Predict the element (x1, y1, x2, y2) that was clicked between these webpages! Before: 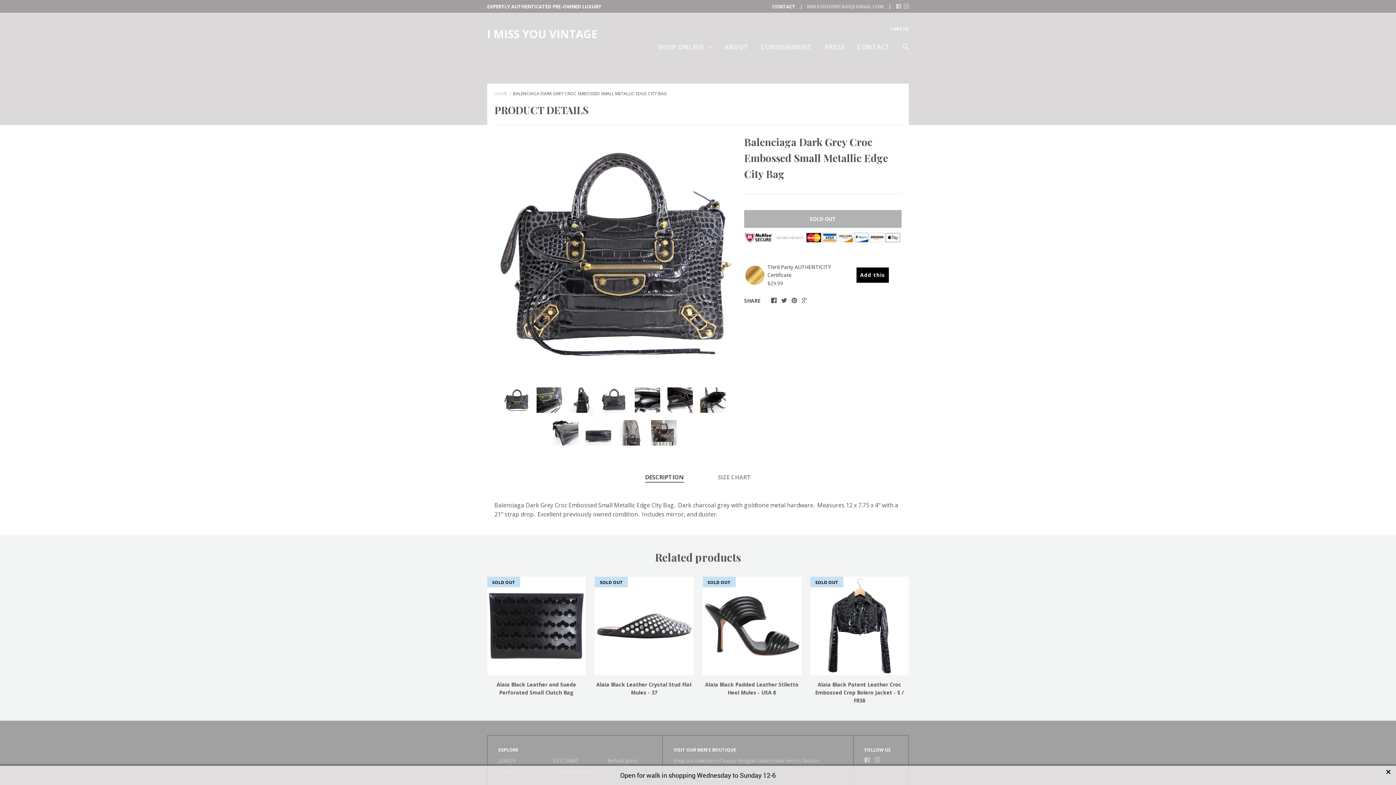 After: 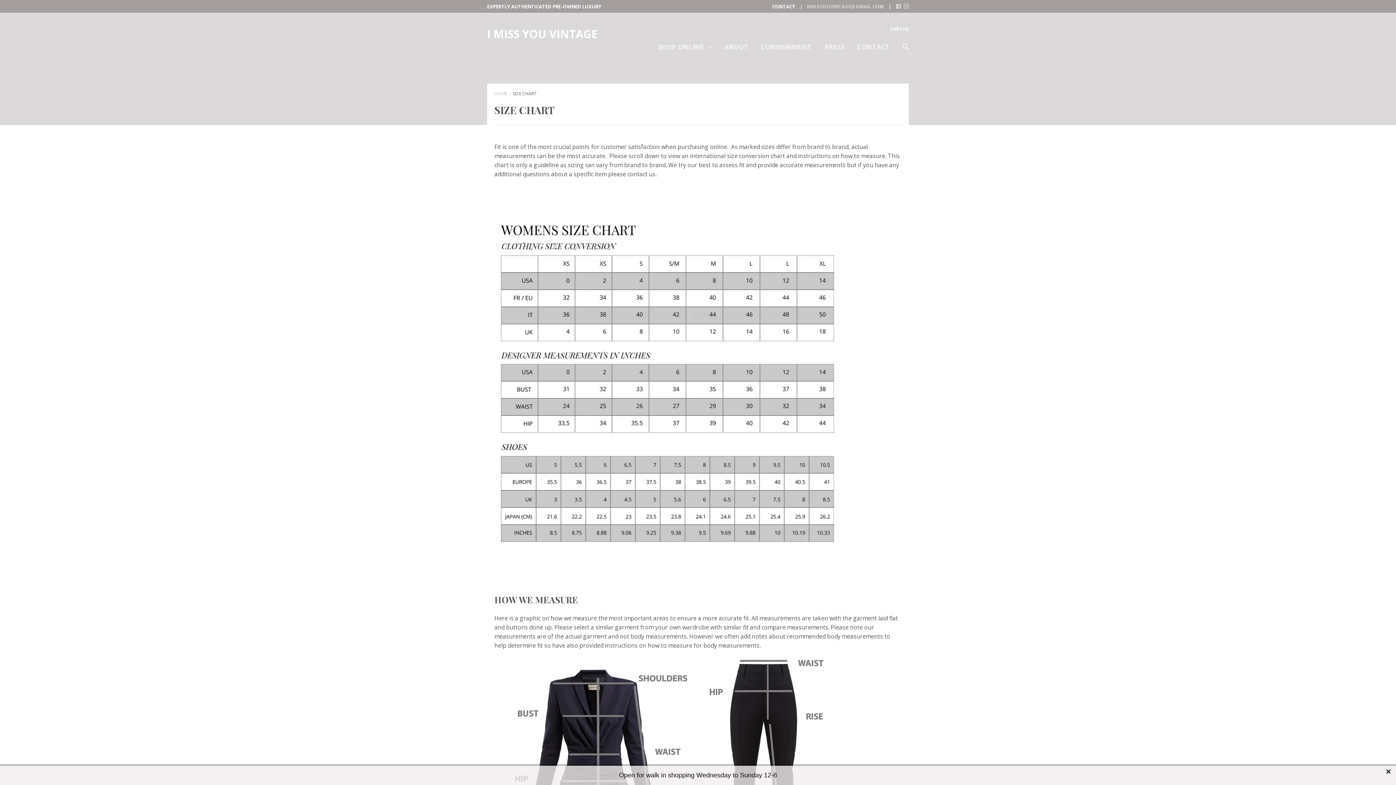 Action: label: SIZE CHART bbox: (553, 757, 578, 764)